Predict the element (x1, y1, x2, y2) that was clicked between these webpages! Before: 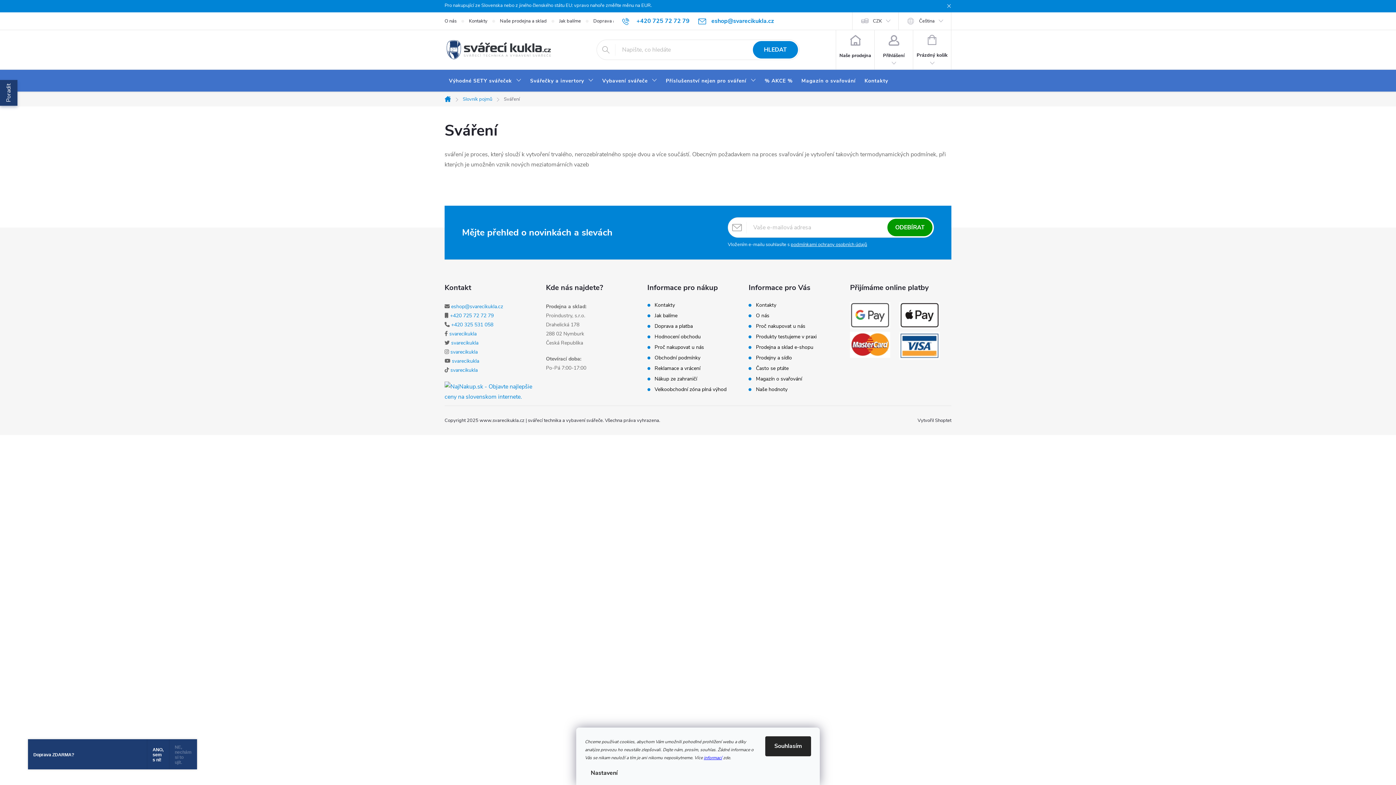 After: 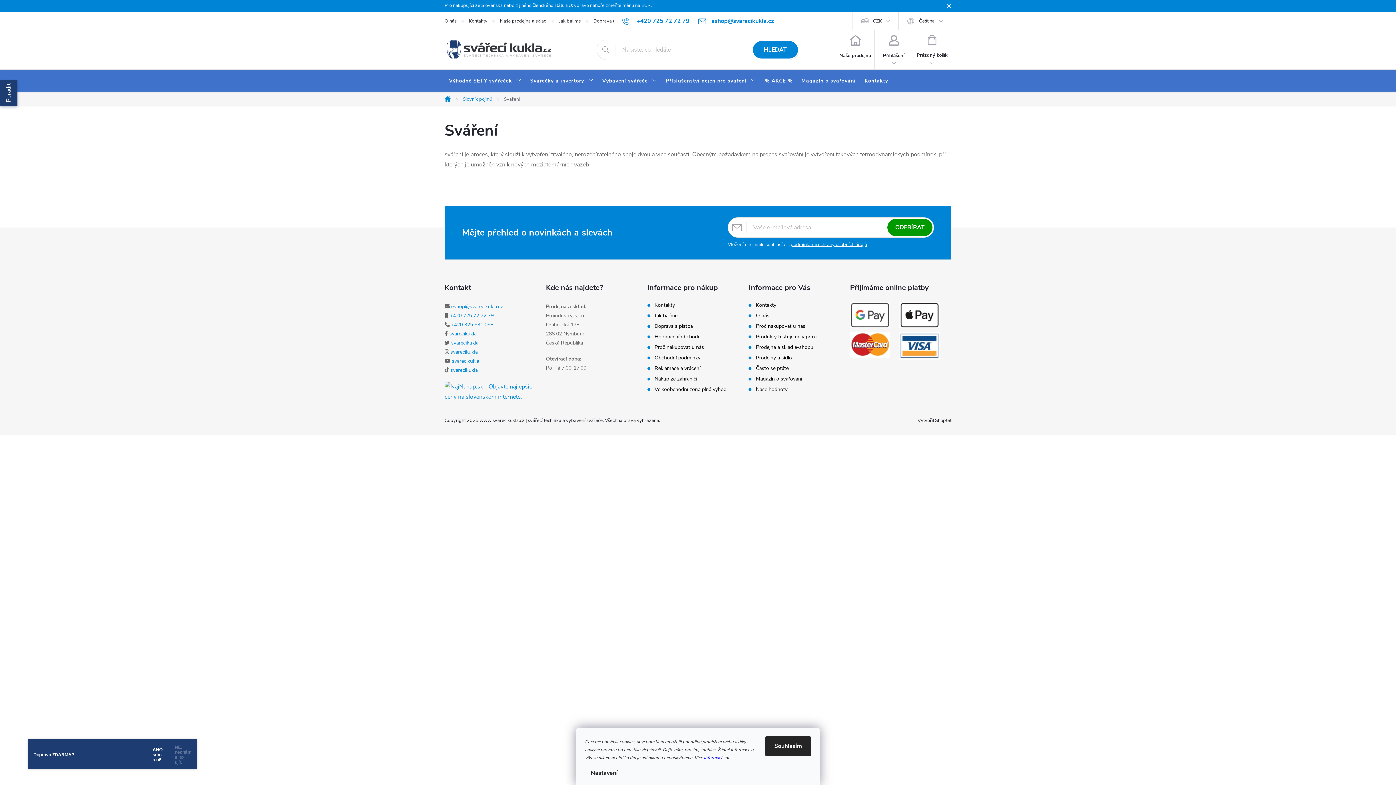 Action: bbox: (704, 755, 722, 761) label: informací